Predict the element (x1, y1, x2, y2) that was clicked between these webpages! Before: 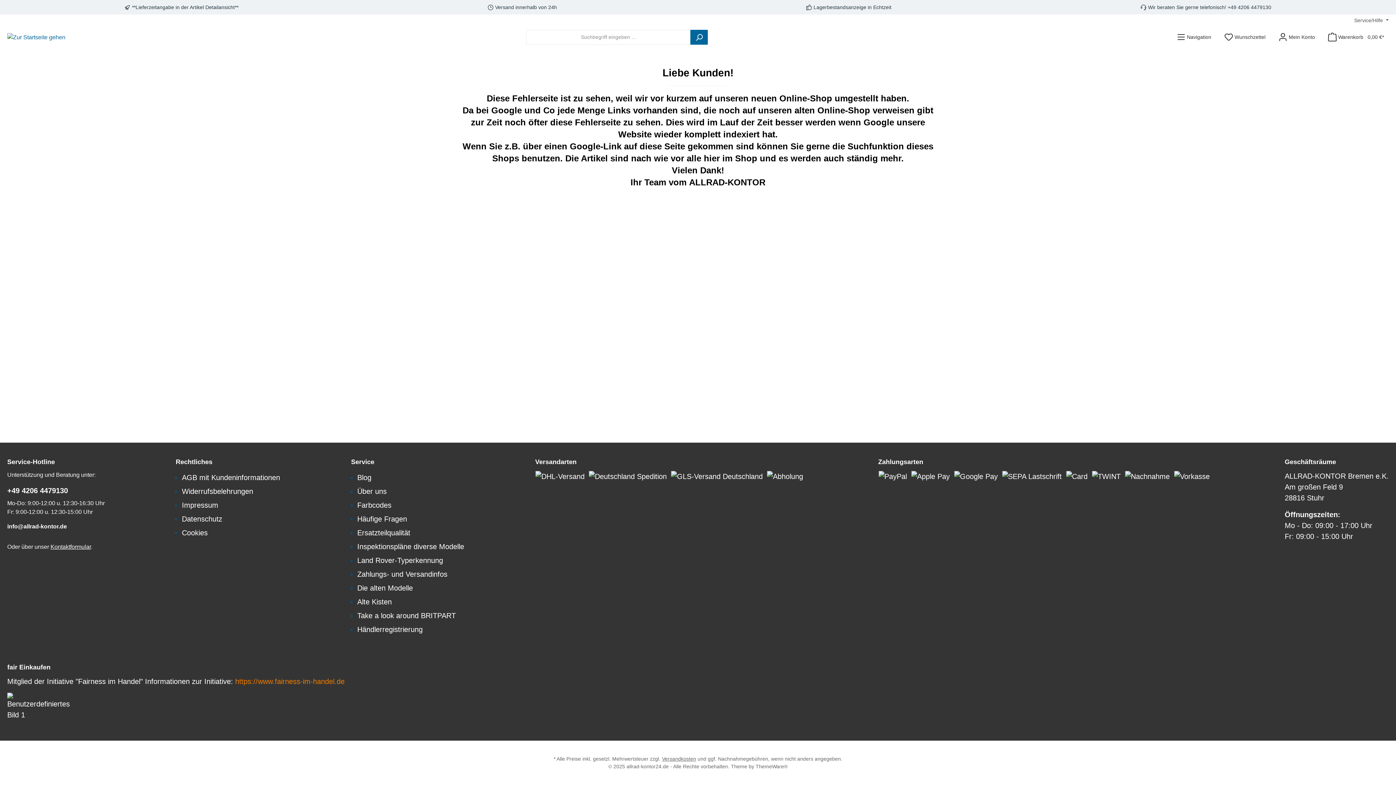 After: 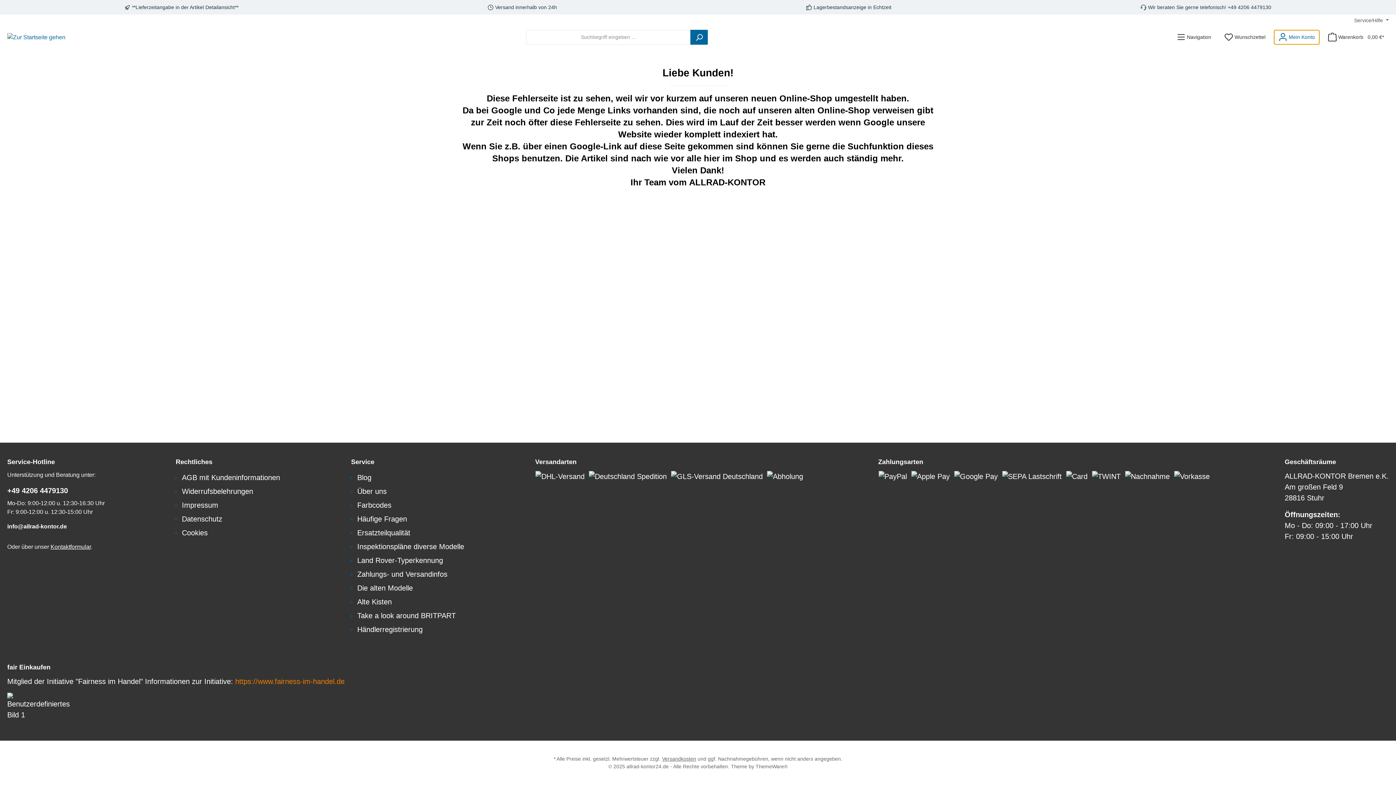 Action: bbox: (1274, 29, 1320, 44) label: Mein Konto